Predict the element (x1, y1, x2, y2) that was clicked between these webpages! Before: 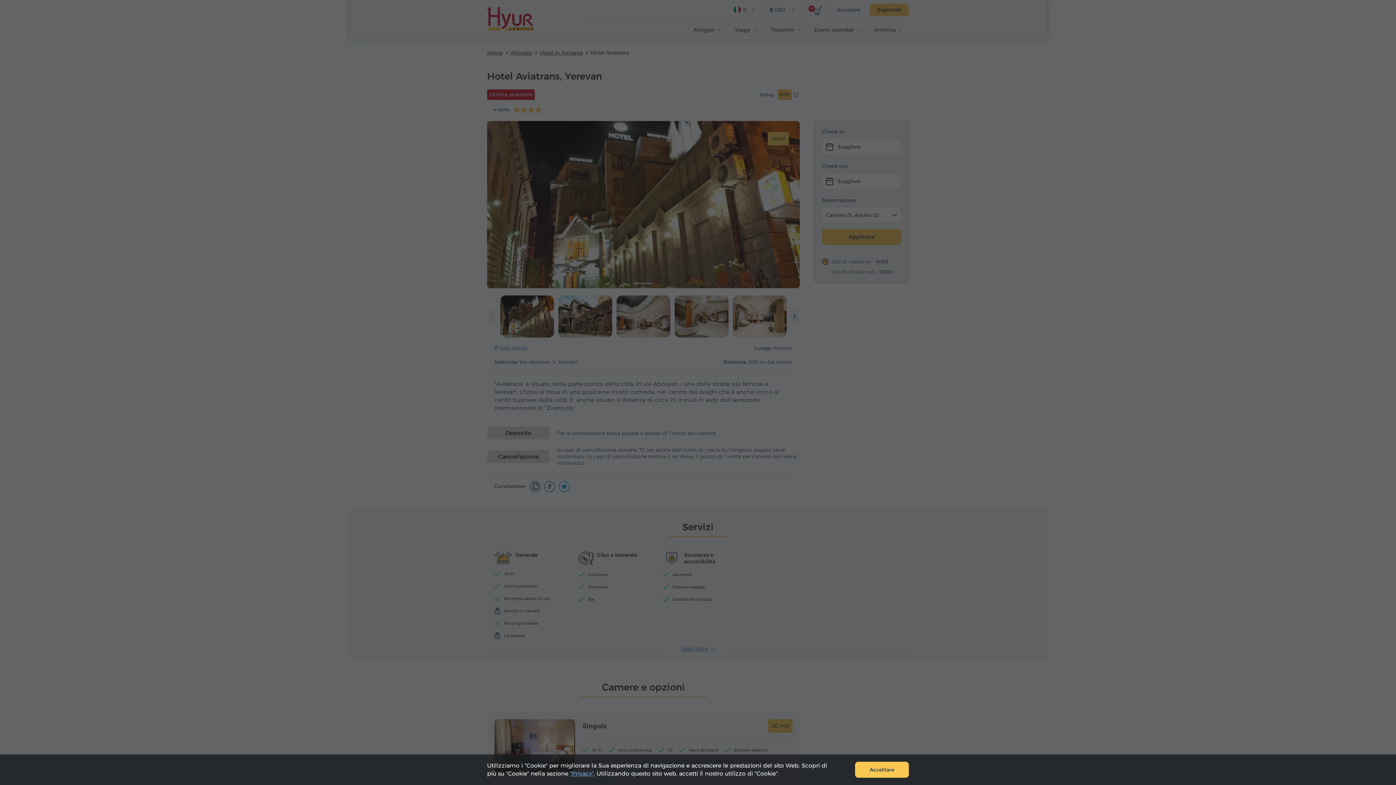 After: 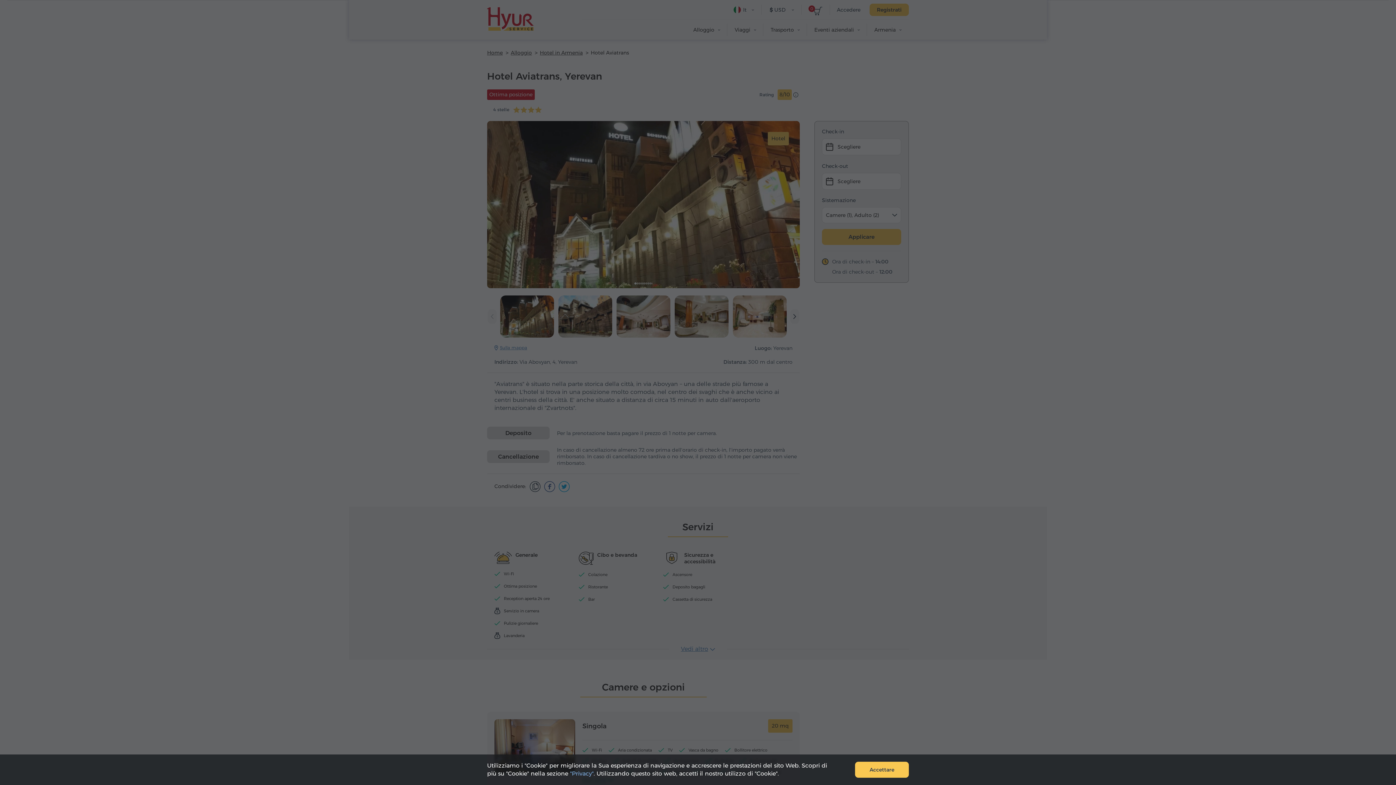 Action: bbox: (570, 770, 593, 777) label: "Privacy"